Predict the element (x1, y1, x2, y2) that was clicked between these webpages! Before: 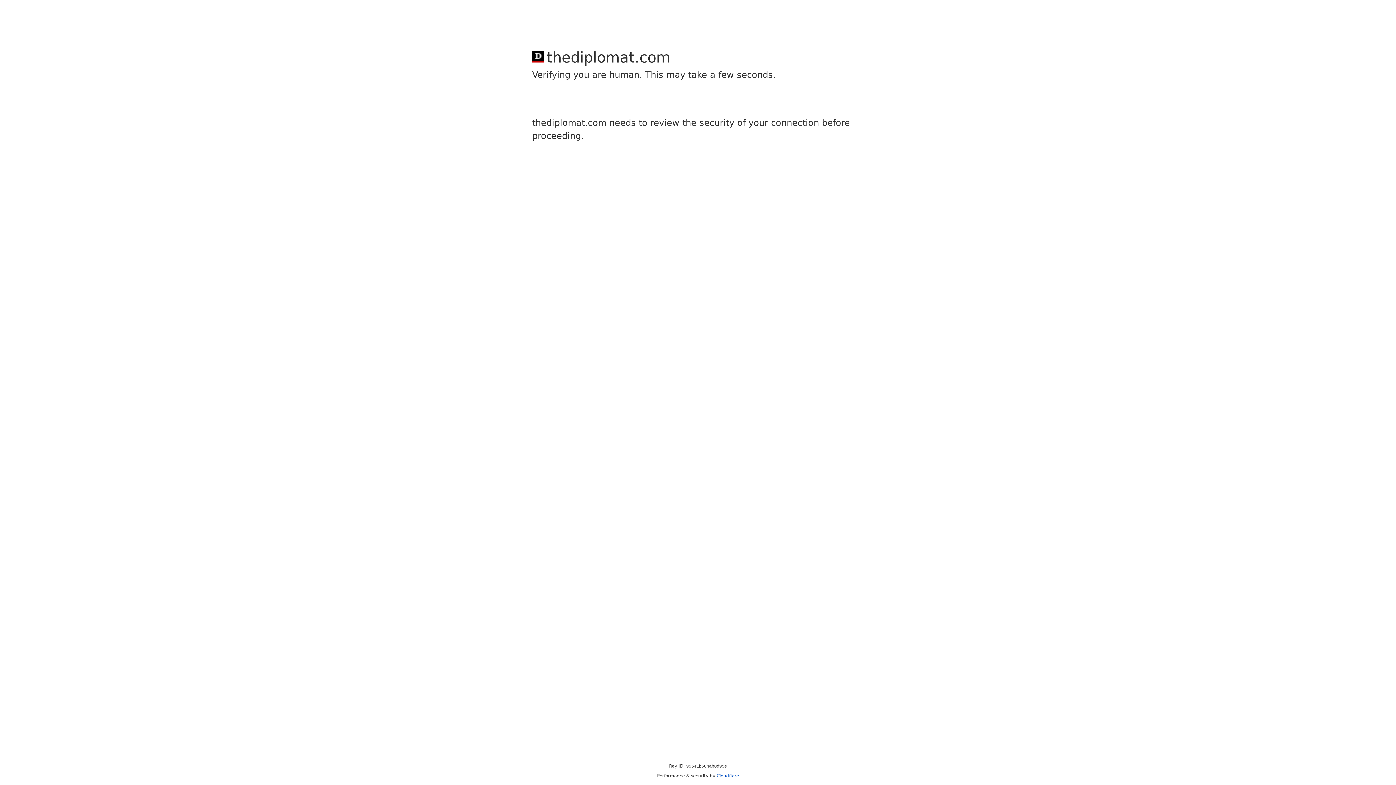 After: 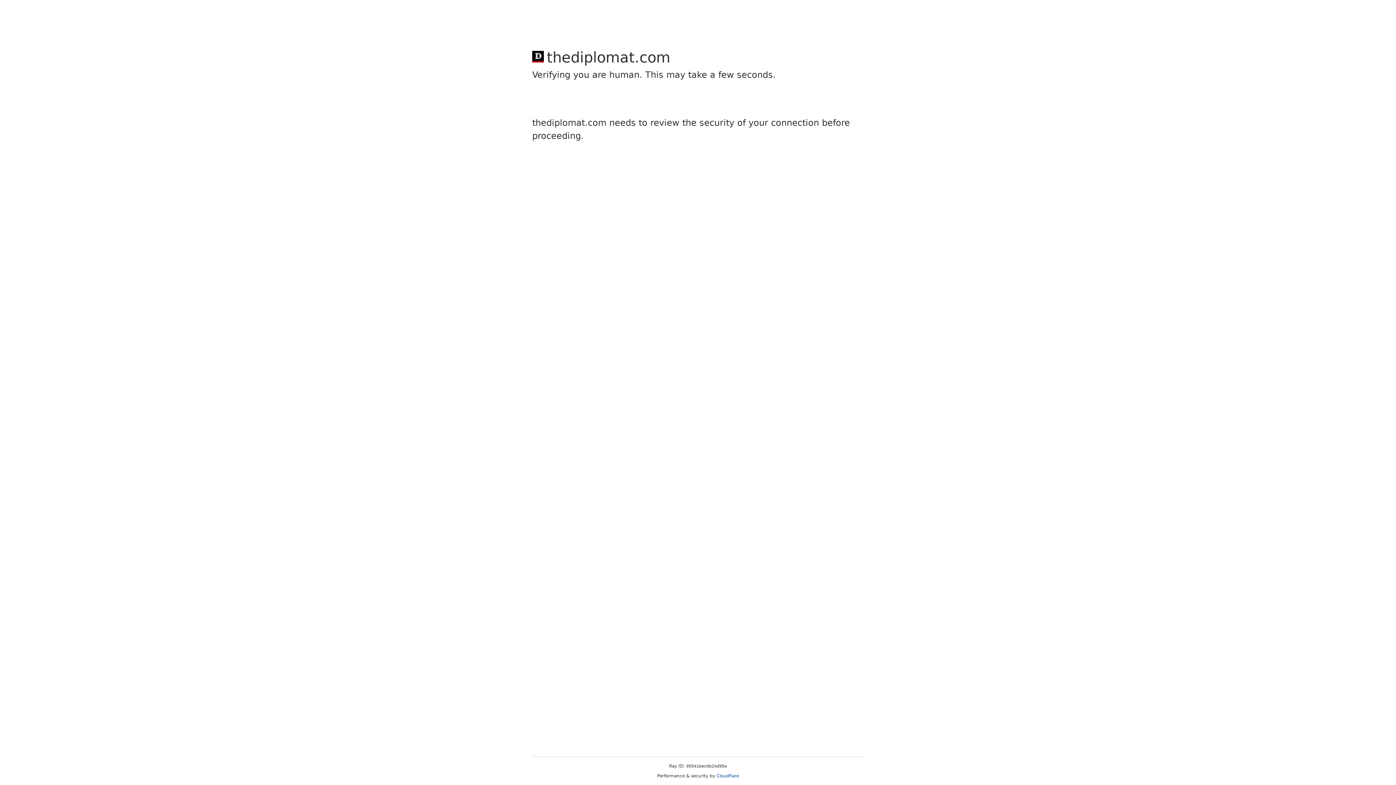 Action: bbox: (716, 773, 739, 778) label: Cloudflare